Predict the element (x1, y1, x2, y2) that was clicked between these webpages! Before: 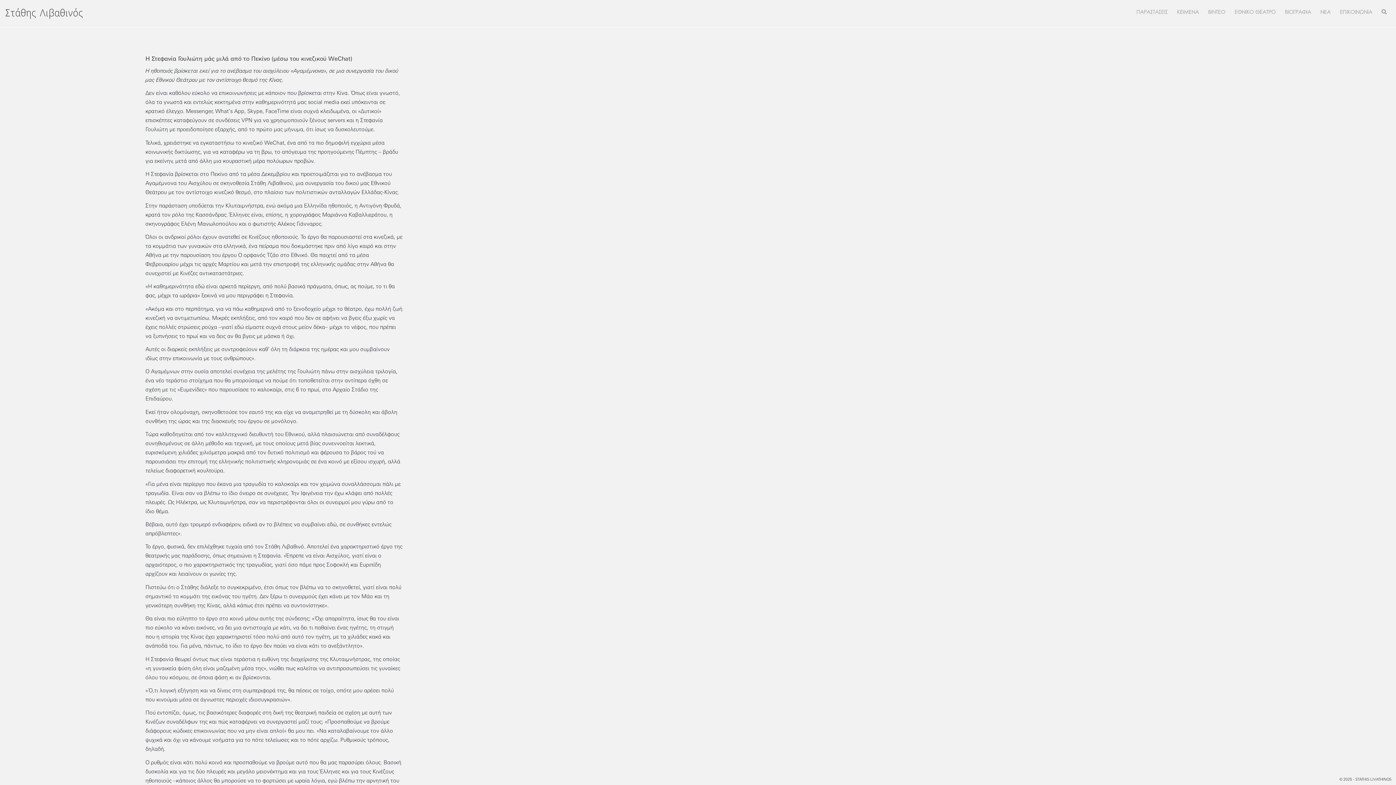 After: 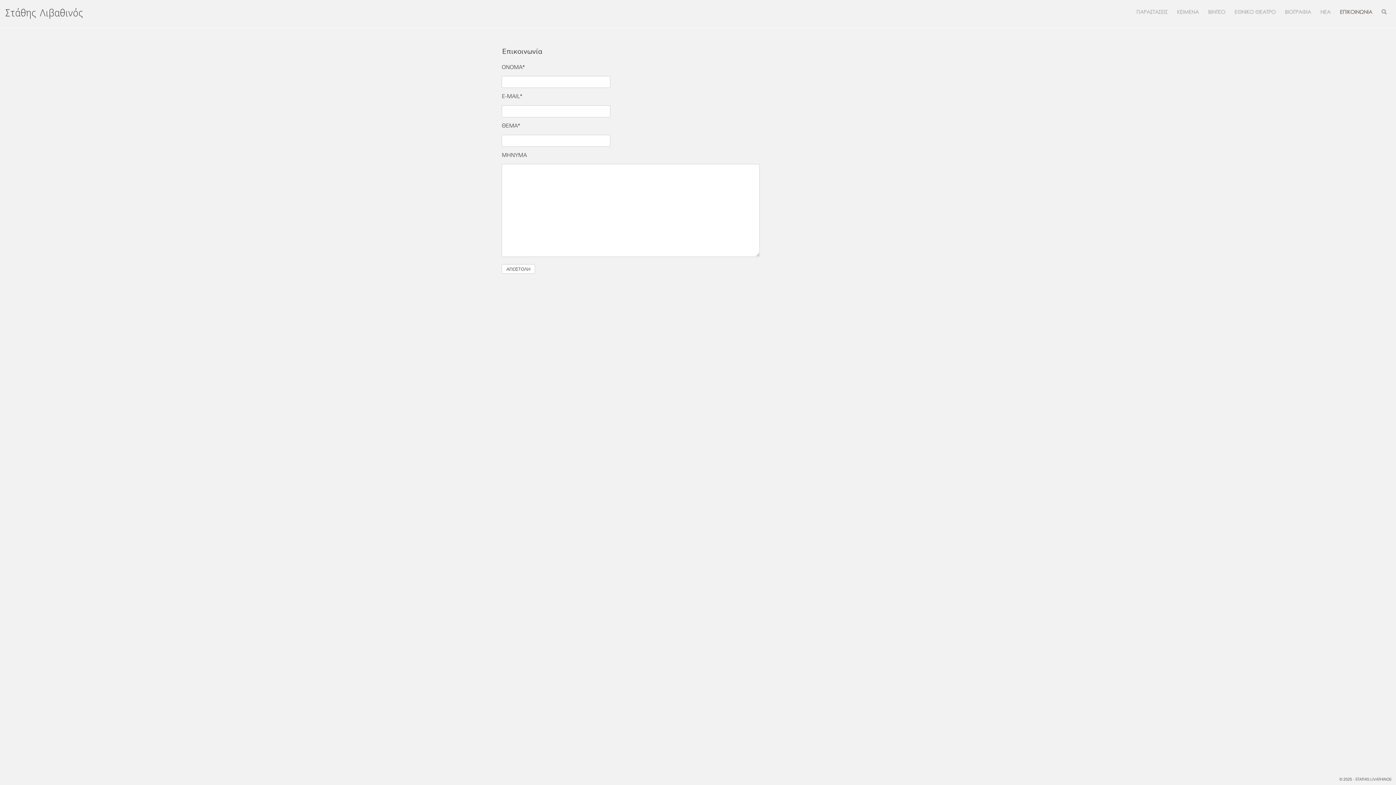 Action: label: ΕΠΙΚΟΙΝΩΝΙΑ bbox: (1340, 7, 1372, 16)